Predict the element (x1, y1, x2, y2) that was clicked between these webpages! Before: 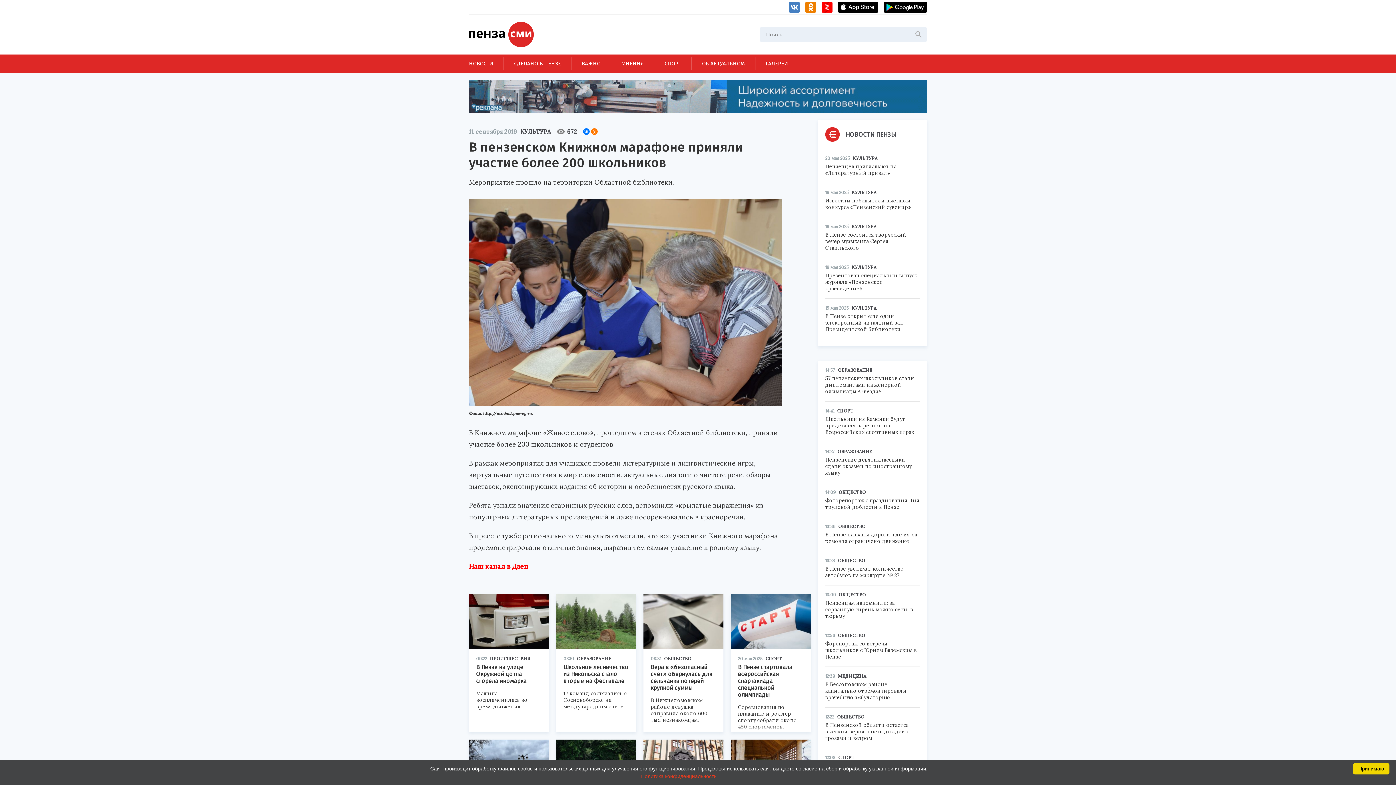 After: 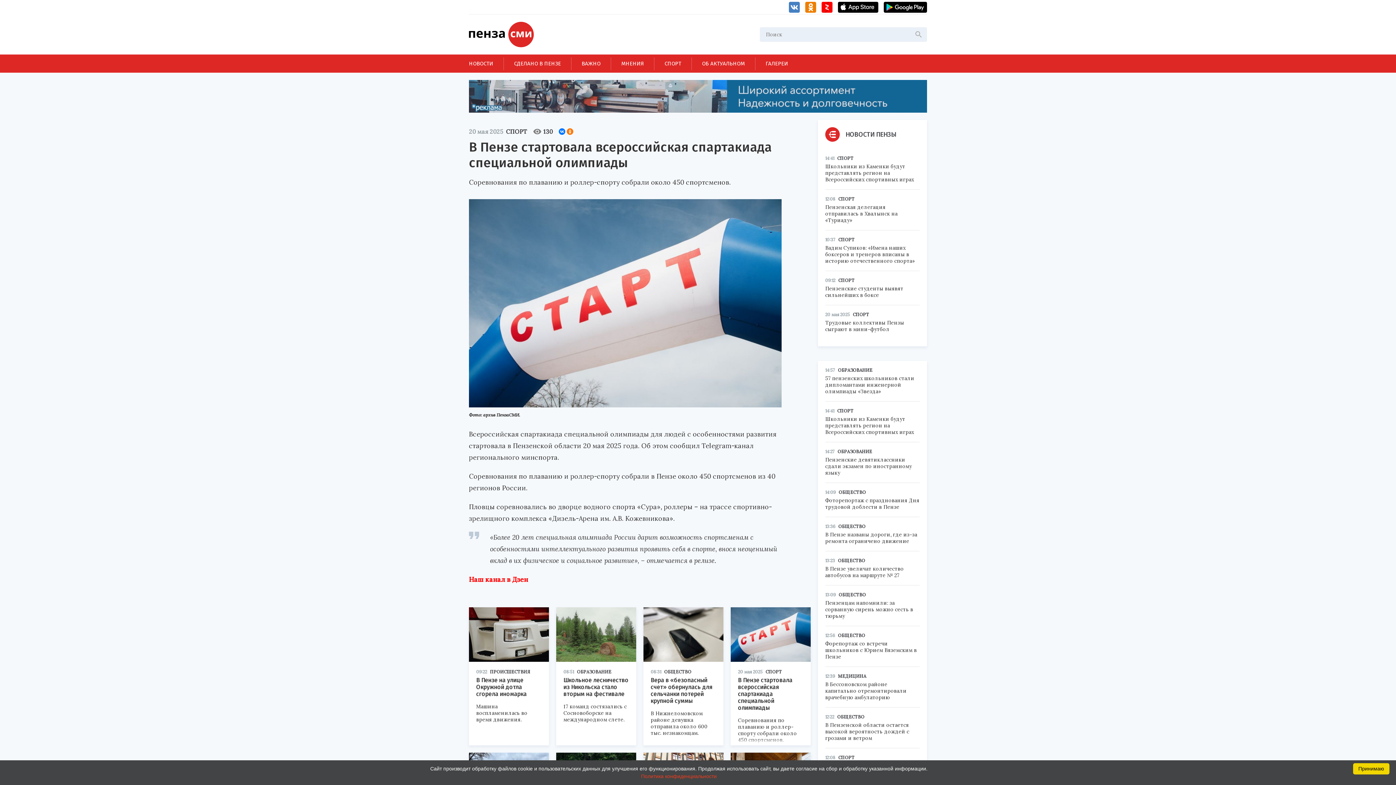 Action: label: В Пензе стартовала всероссийская спартакиада специальной олимпиады


Соревнования по плаванию и роллер-спорту собрали около 450 спортсменов. bbox: (738, 664, 803, 730)